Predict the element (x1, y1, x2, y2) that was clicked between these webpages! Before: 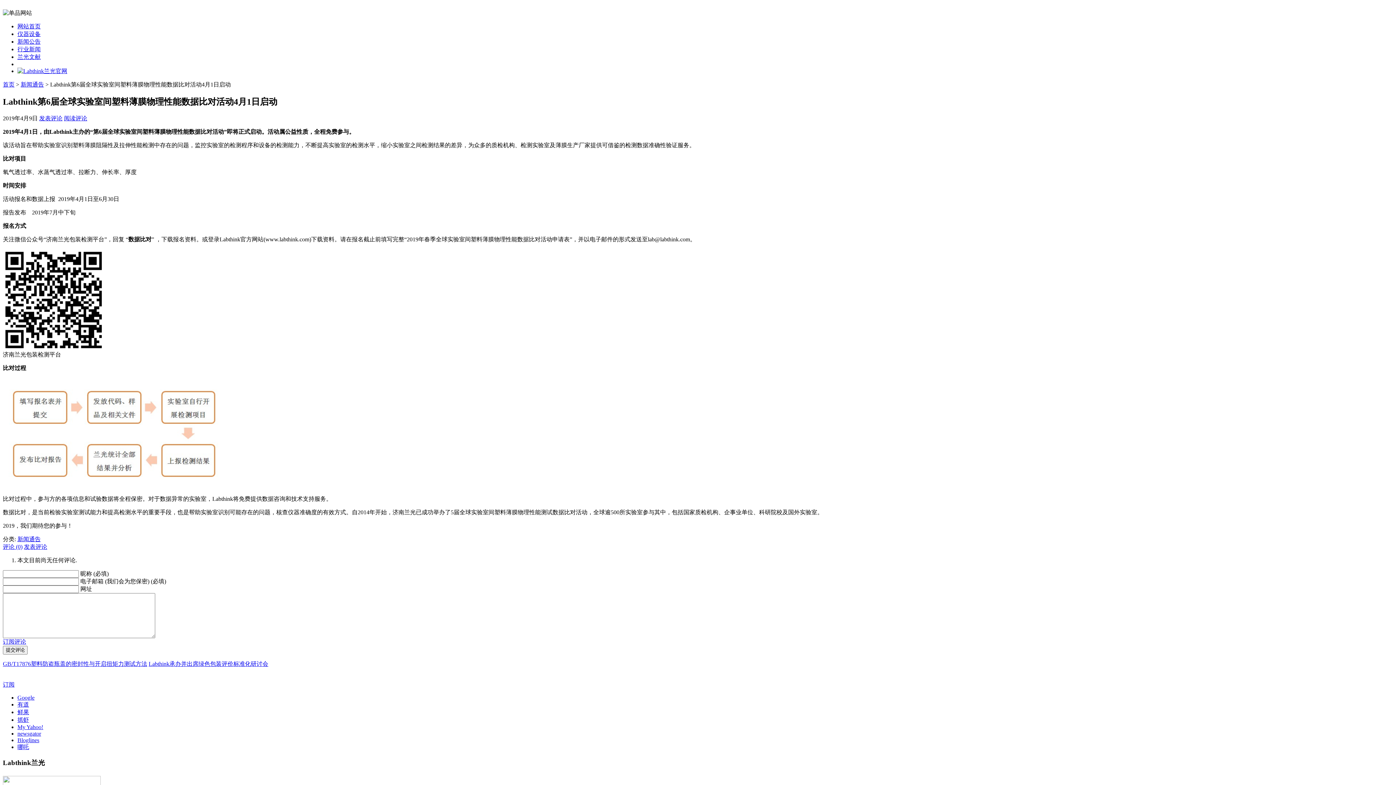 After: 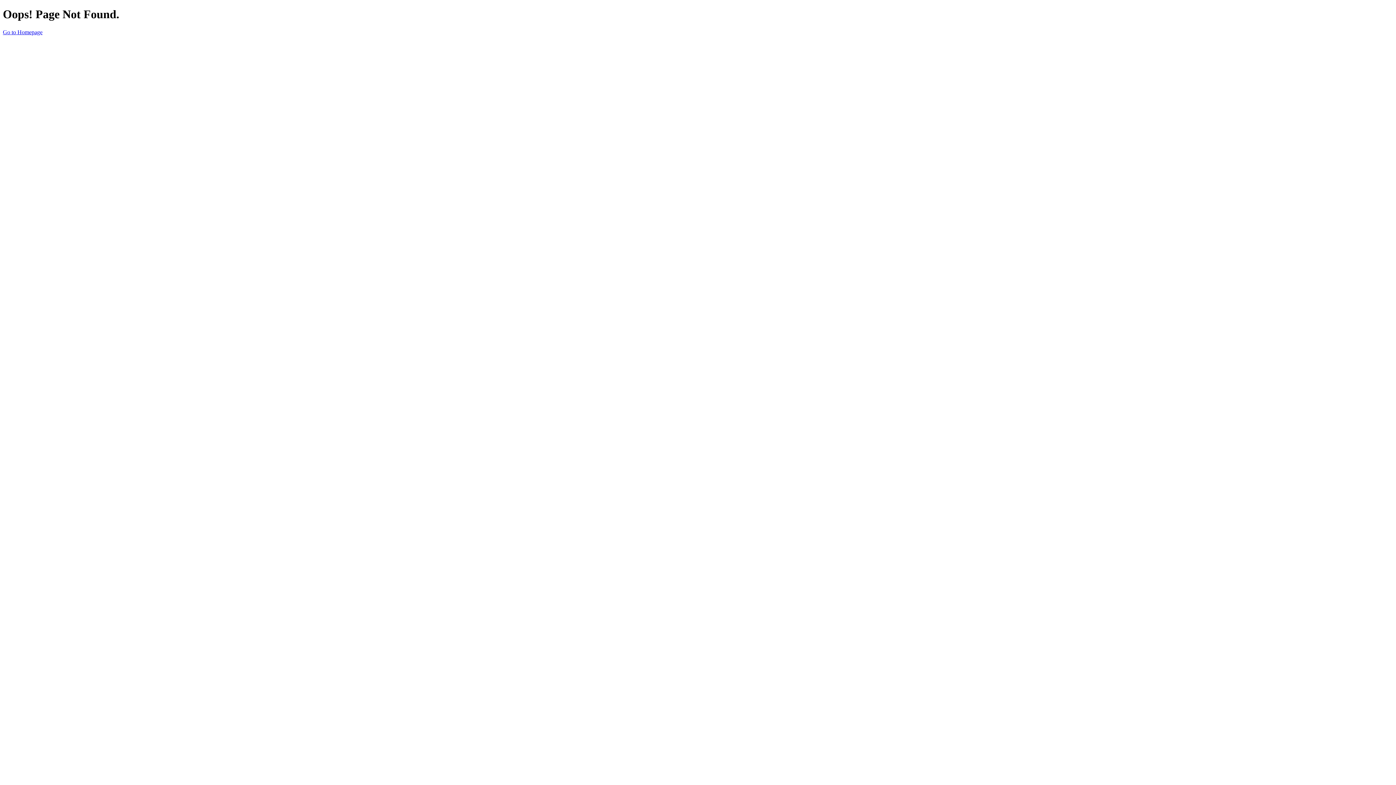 Action: label: Bloglines bbox: (17, 737, 39, 743)